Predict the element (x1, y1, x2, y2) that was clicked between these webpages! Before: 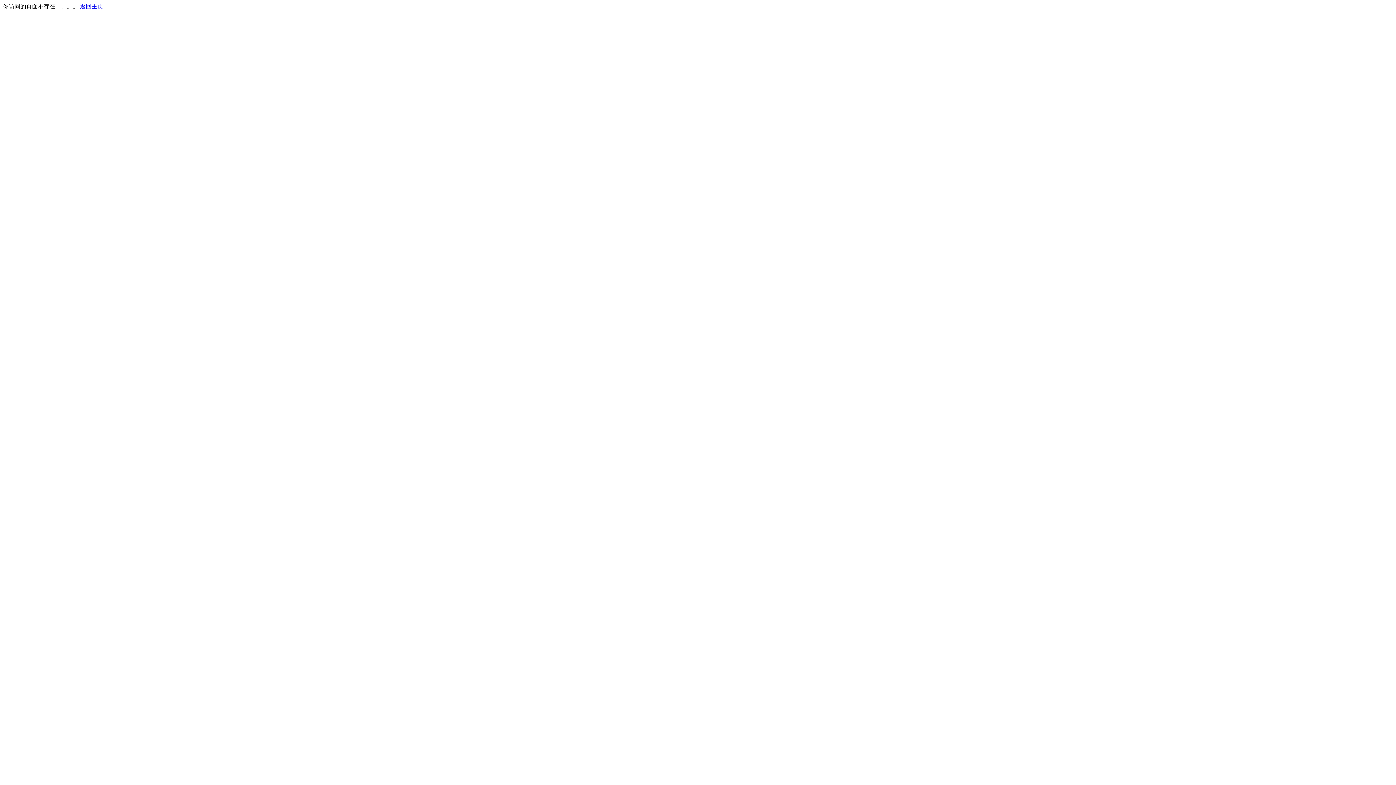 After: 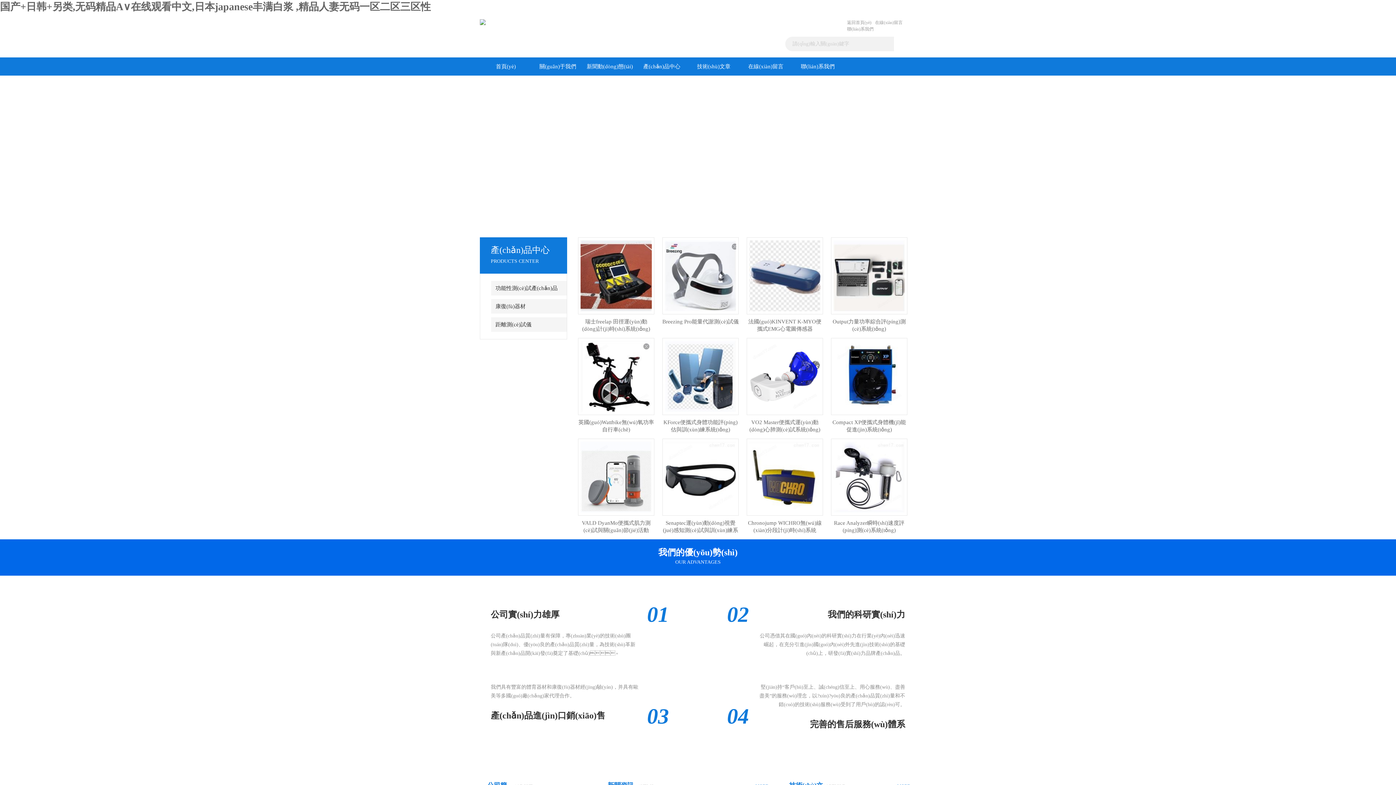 Action: label: 返回主页 bbox: (80, 3, 103, 9)